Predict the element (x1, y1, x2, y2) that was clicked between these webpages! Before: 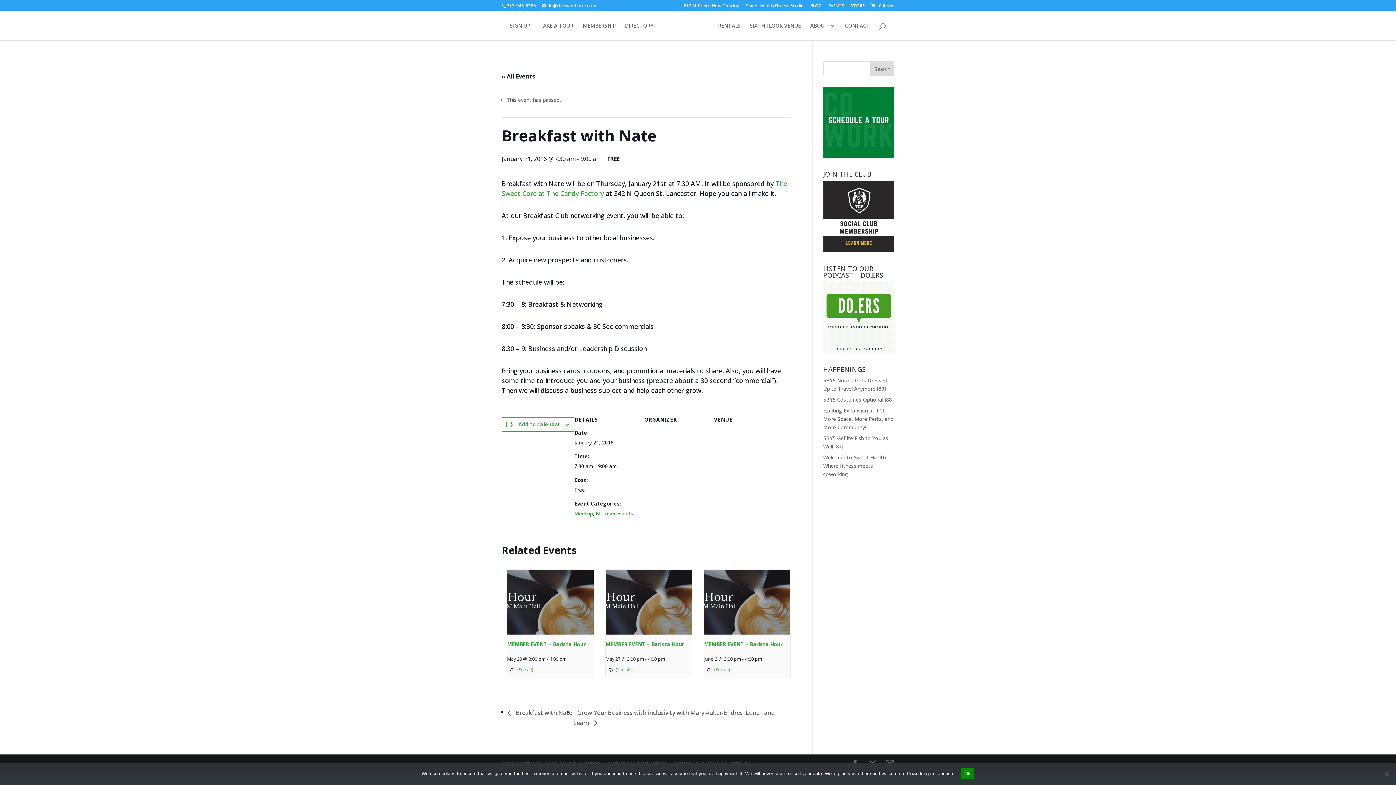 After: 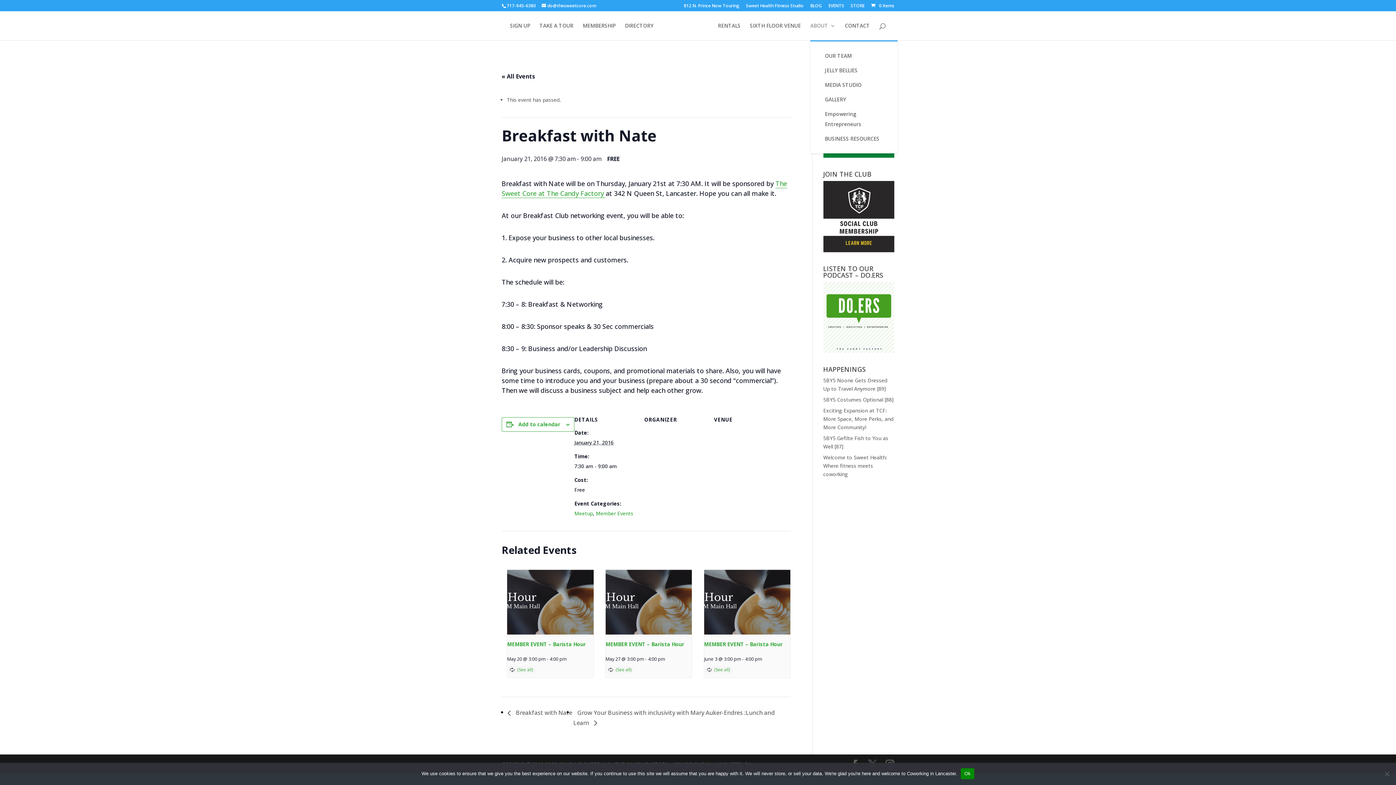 Action: label: ABOUT bbox: (810, 23, 835, 40)